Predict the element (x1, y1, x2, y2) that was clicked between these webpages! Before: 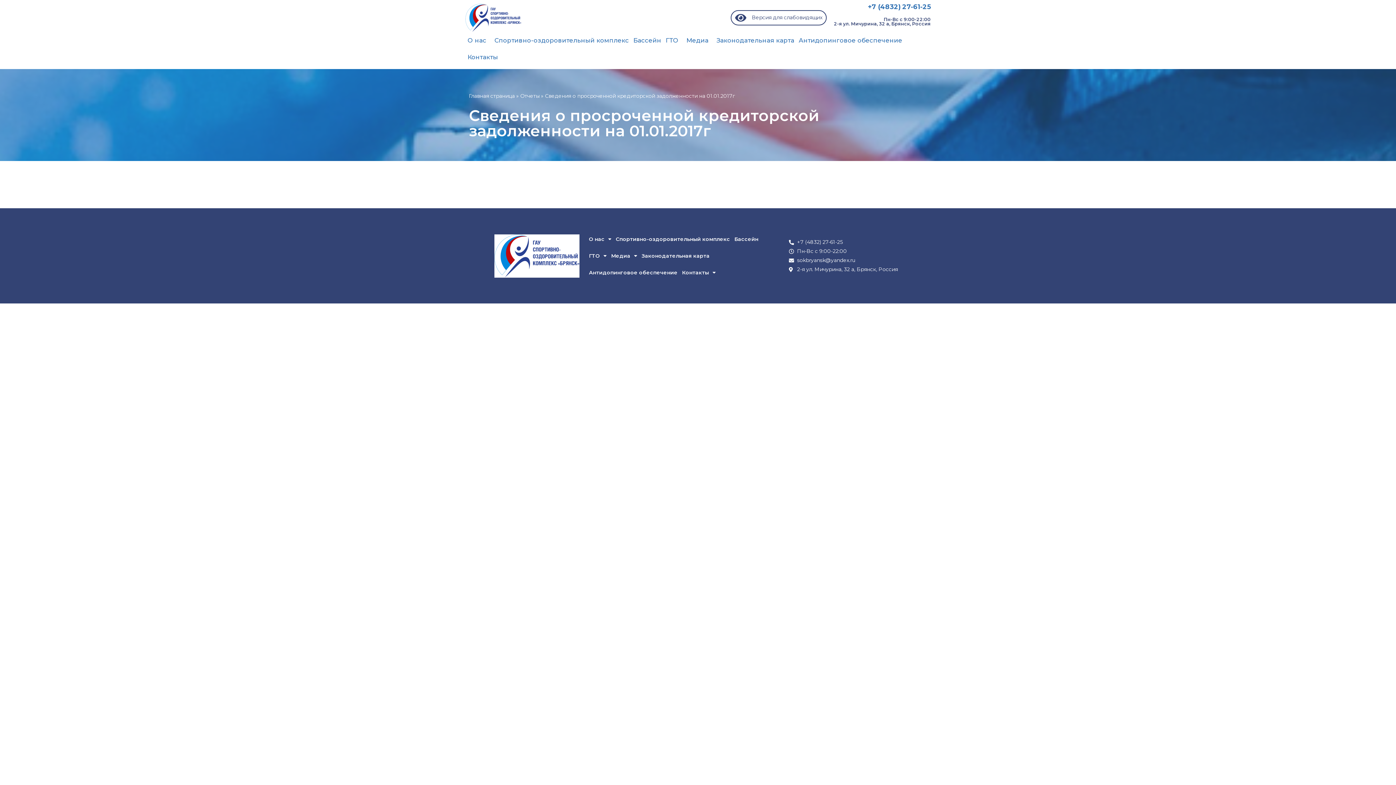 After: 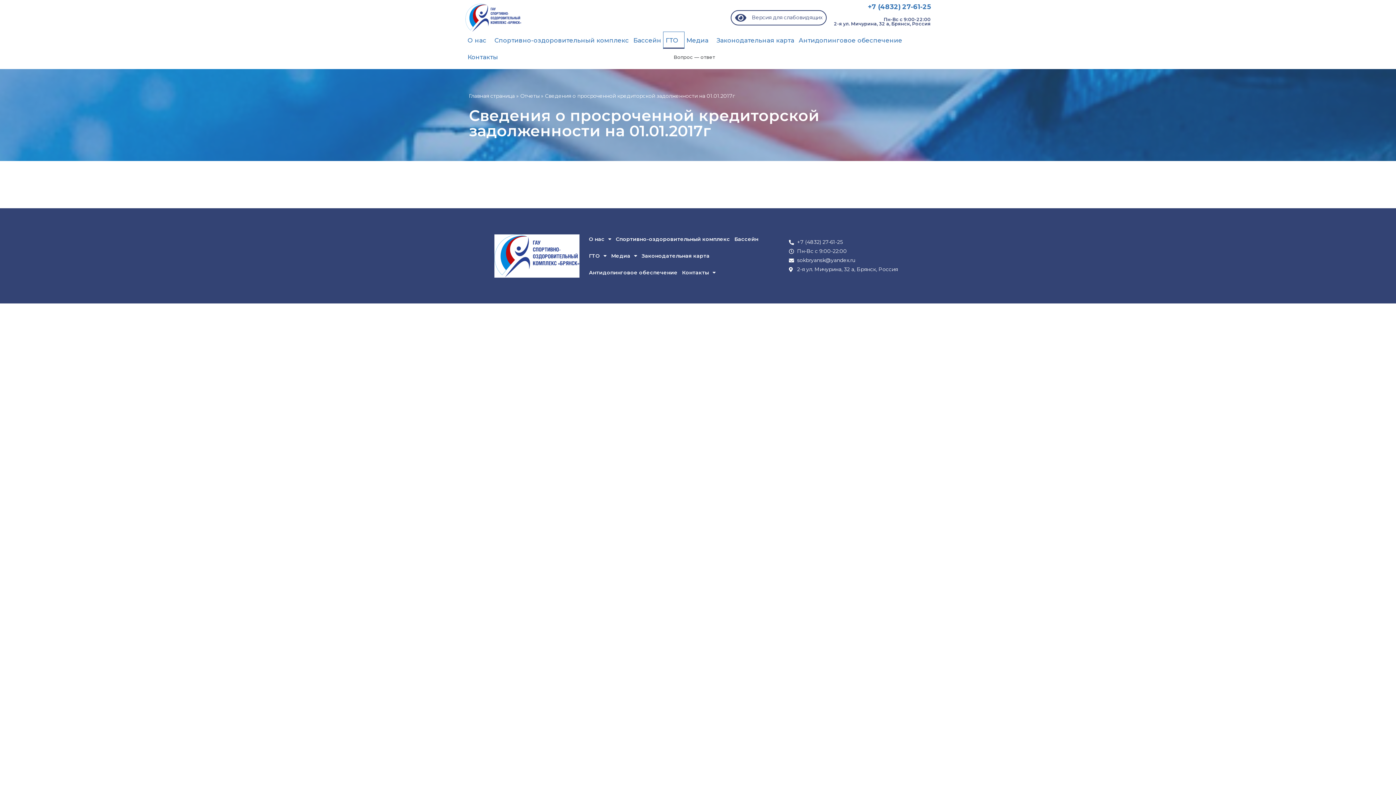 Action: label: ГТО bbox: (663, 32, 684, 48)